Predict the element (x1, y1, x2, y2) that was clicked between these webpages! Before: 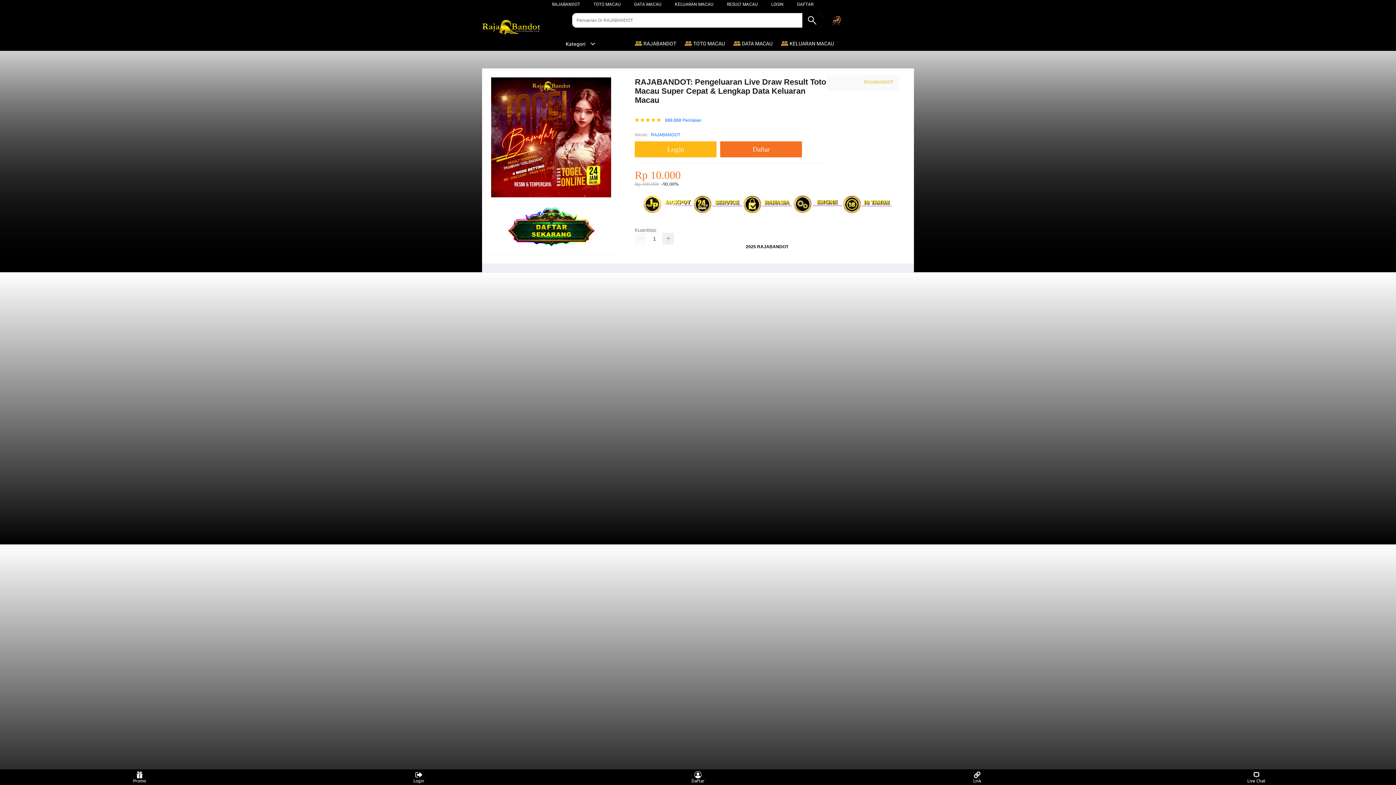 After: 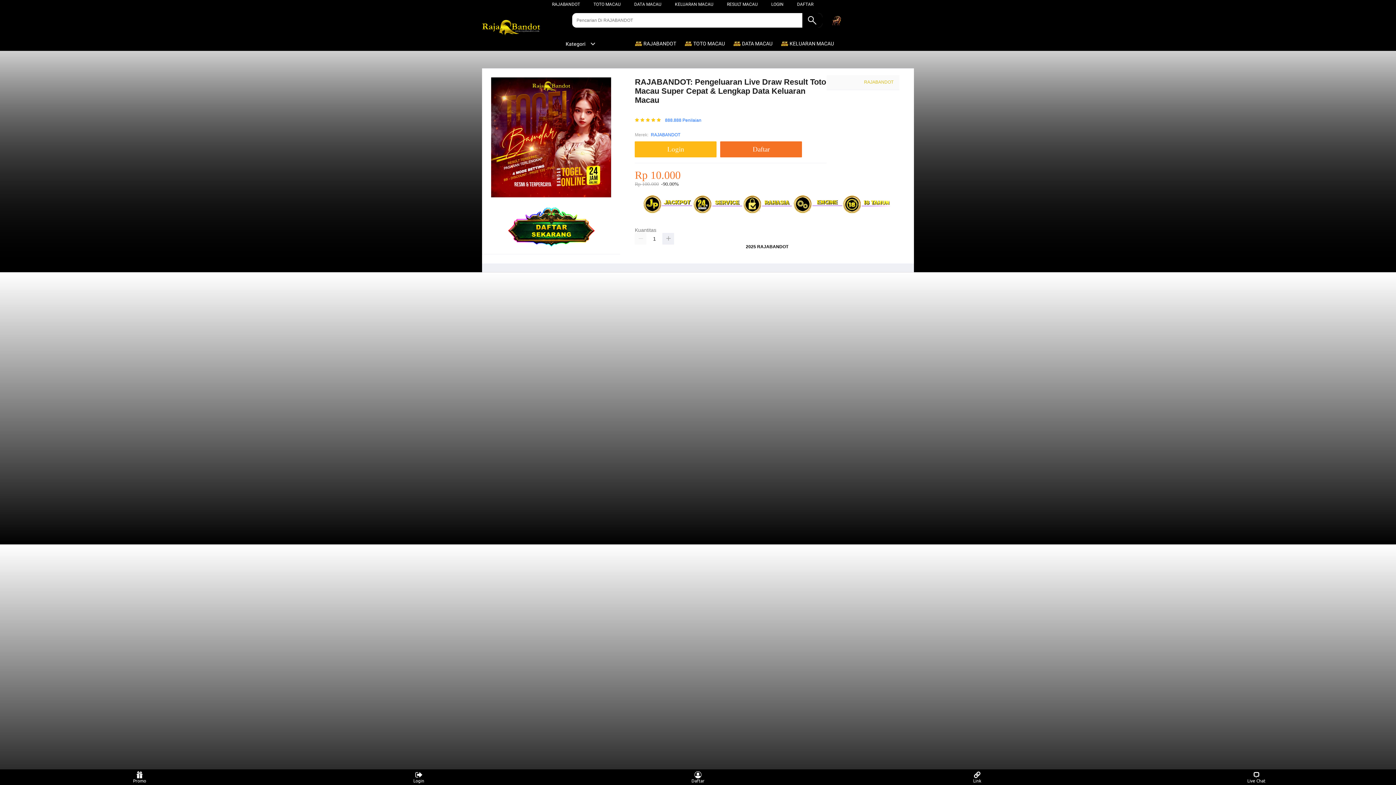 Action: label: RAJABANDOT bbox: (651, 131, 680, 138)